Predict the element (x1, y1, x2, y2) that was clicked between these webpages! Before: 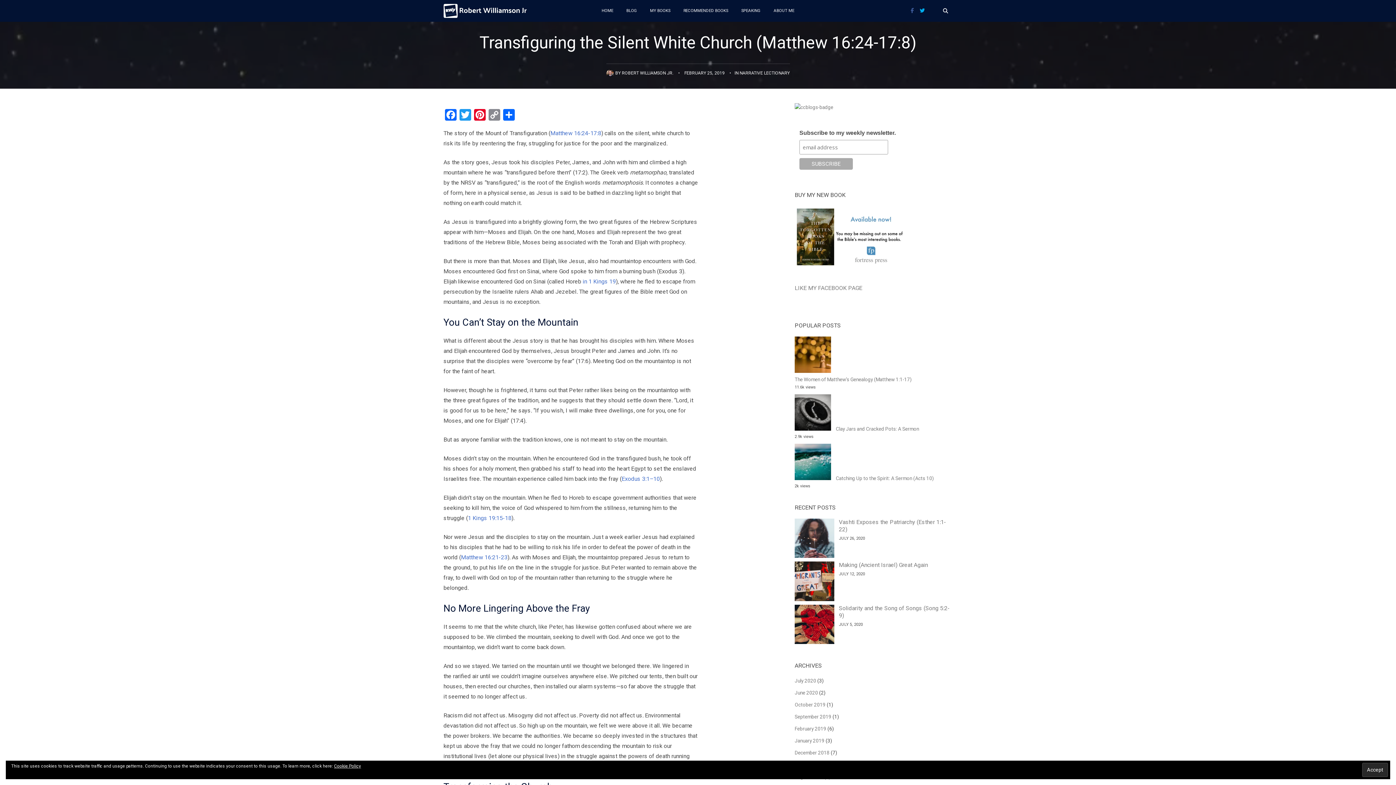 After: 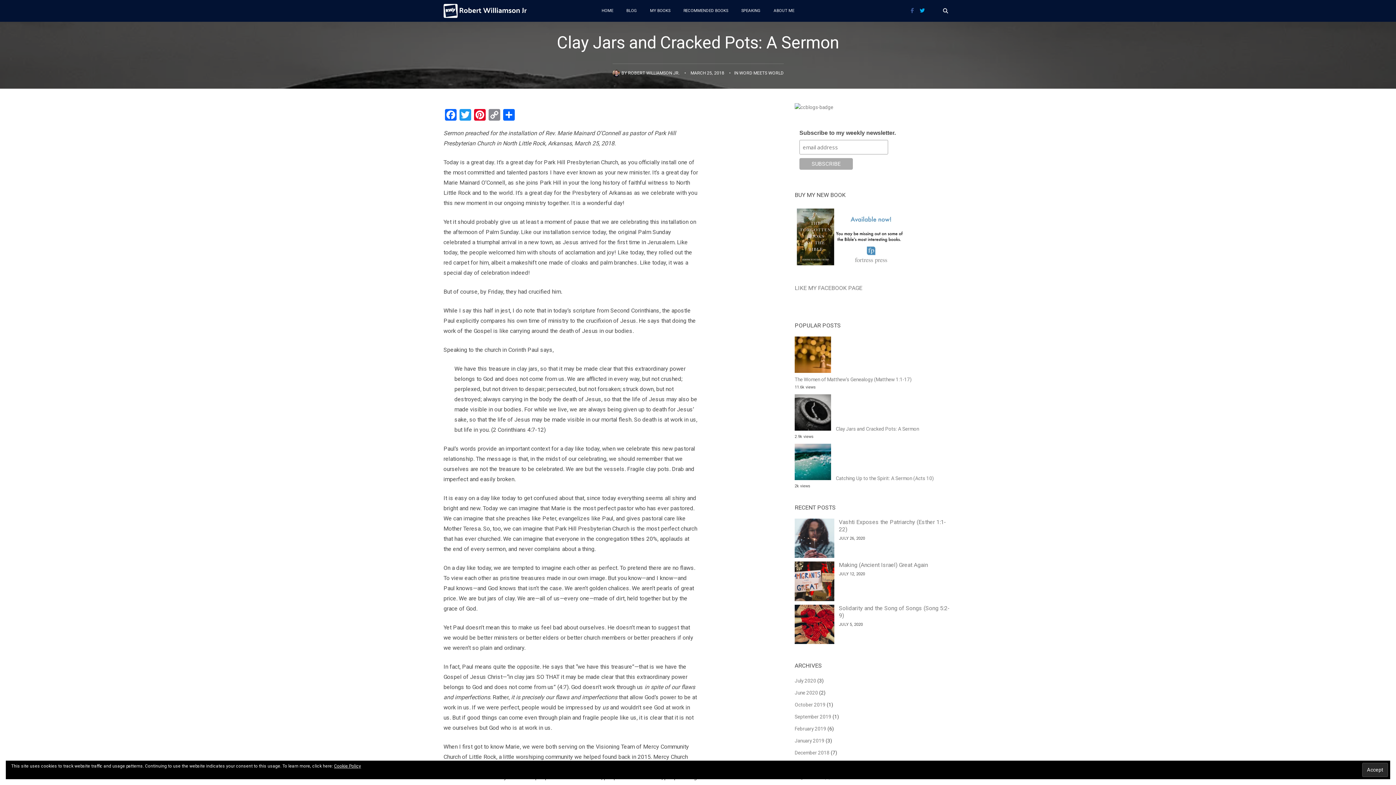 Action: bbox: (794, 394, 834, 430)